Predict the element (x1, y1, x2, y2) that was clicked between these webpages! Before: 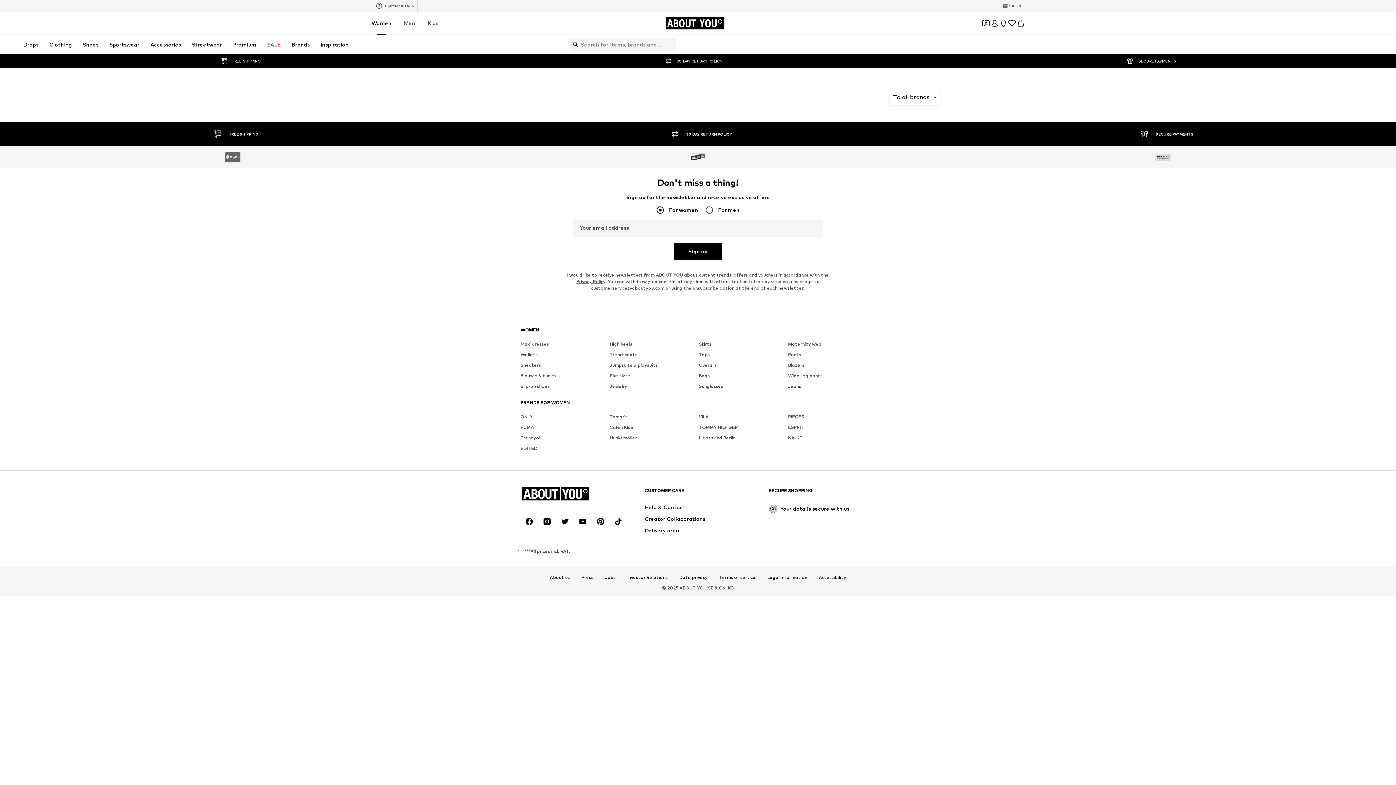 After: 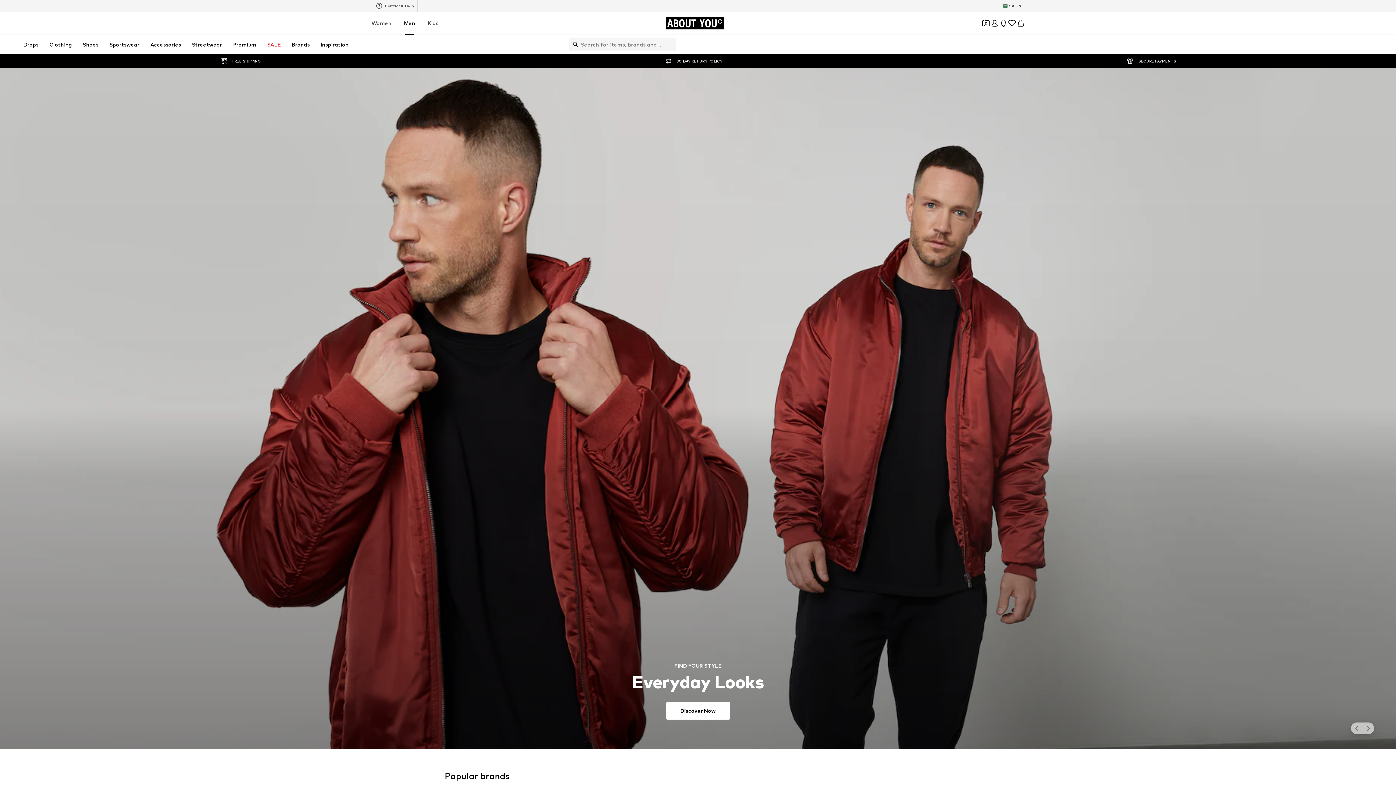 Action: bbox: (397, 11, 421, 34) label: Men